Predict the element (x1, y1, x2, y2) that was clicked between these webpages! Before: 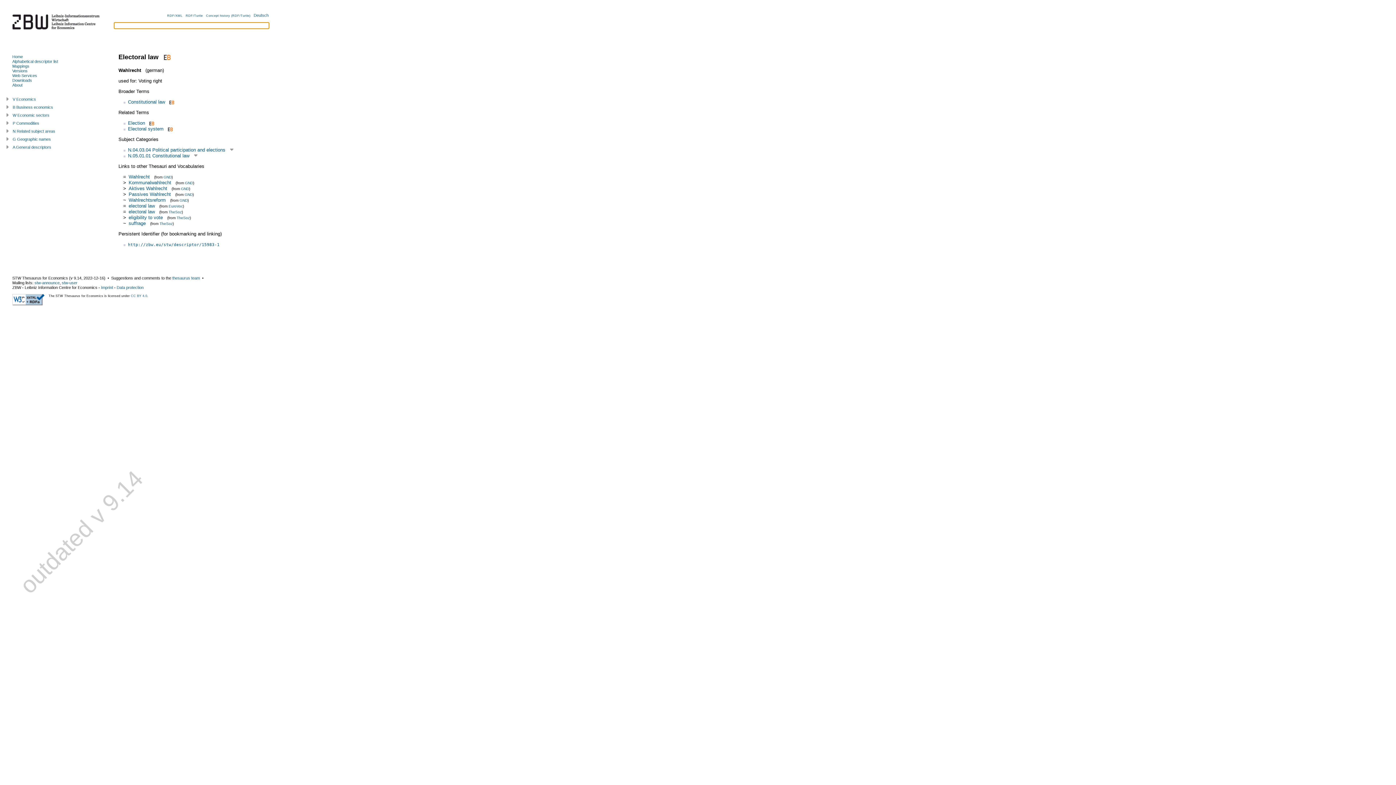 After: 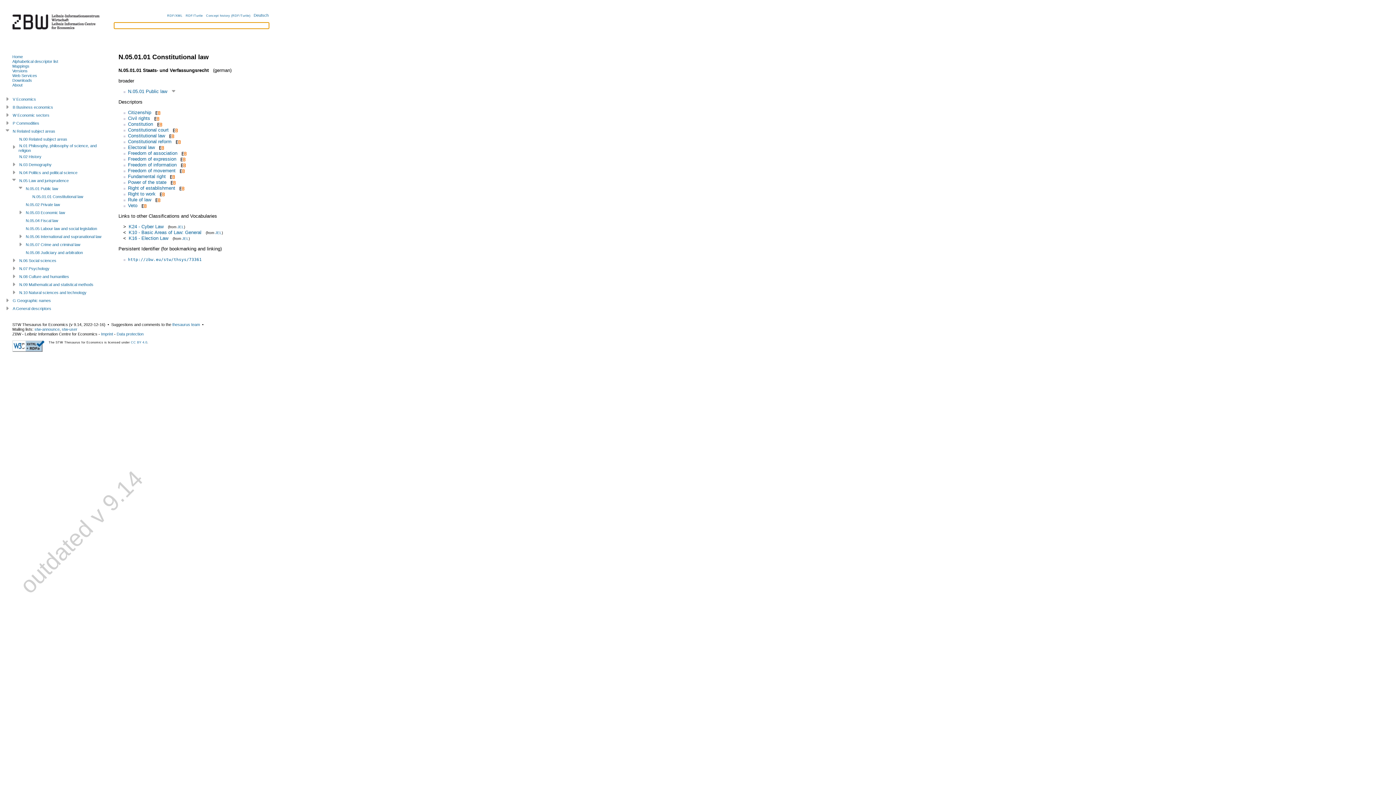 Action: label: N.05.01.01 Constitutional law bbox: (127, 152, 189, 158)